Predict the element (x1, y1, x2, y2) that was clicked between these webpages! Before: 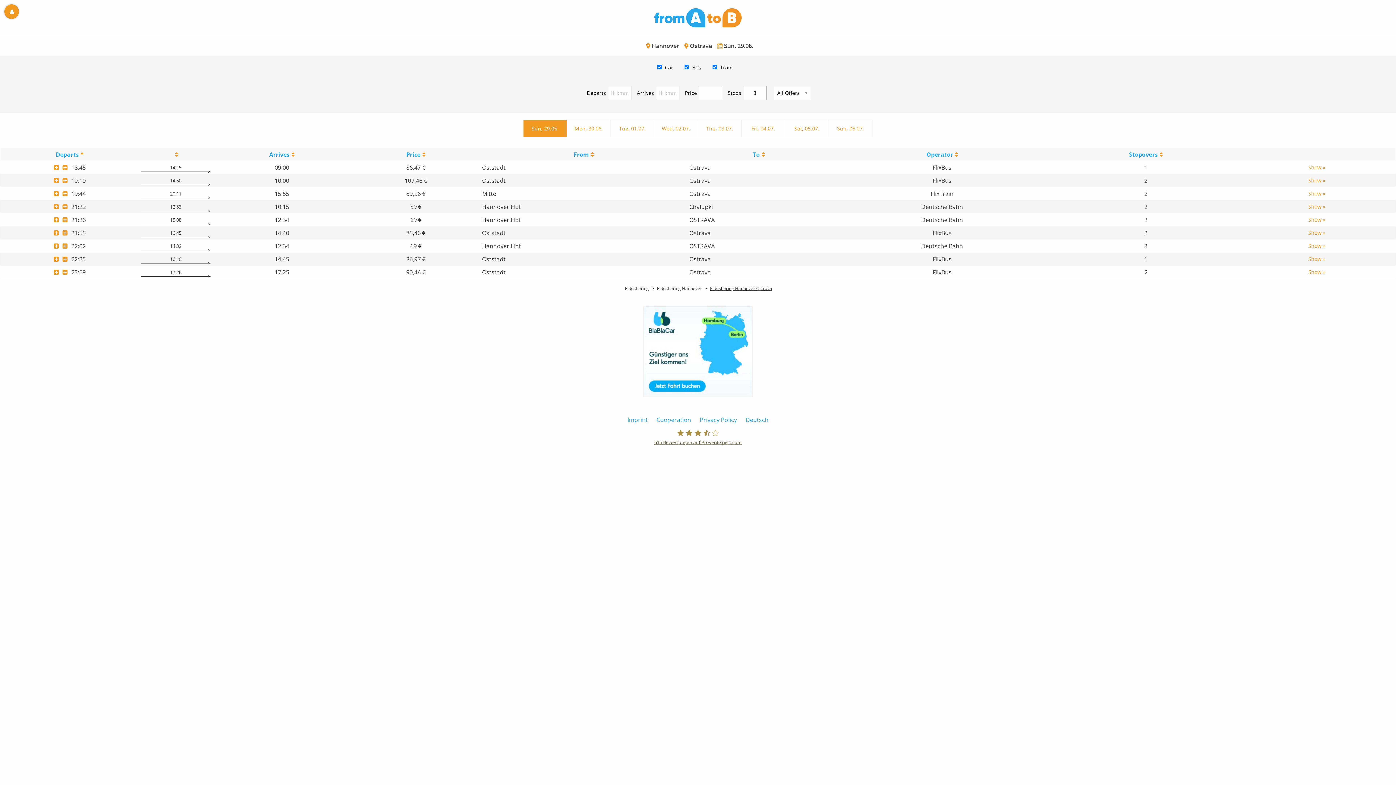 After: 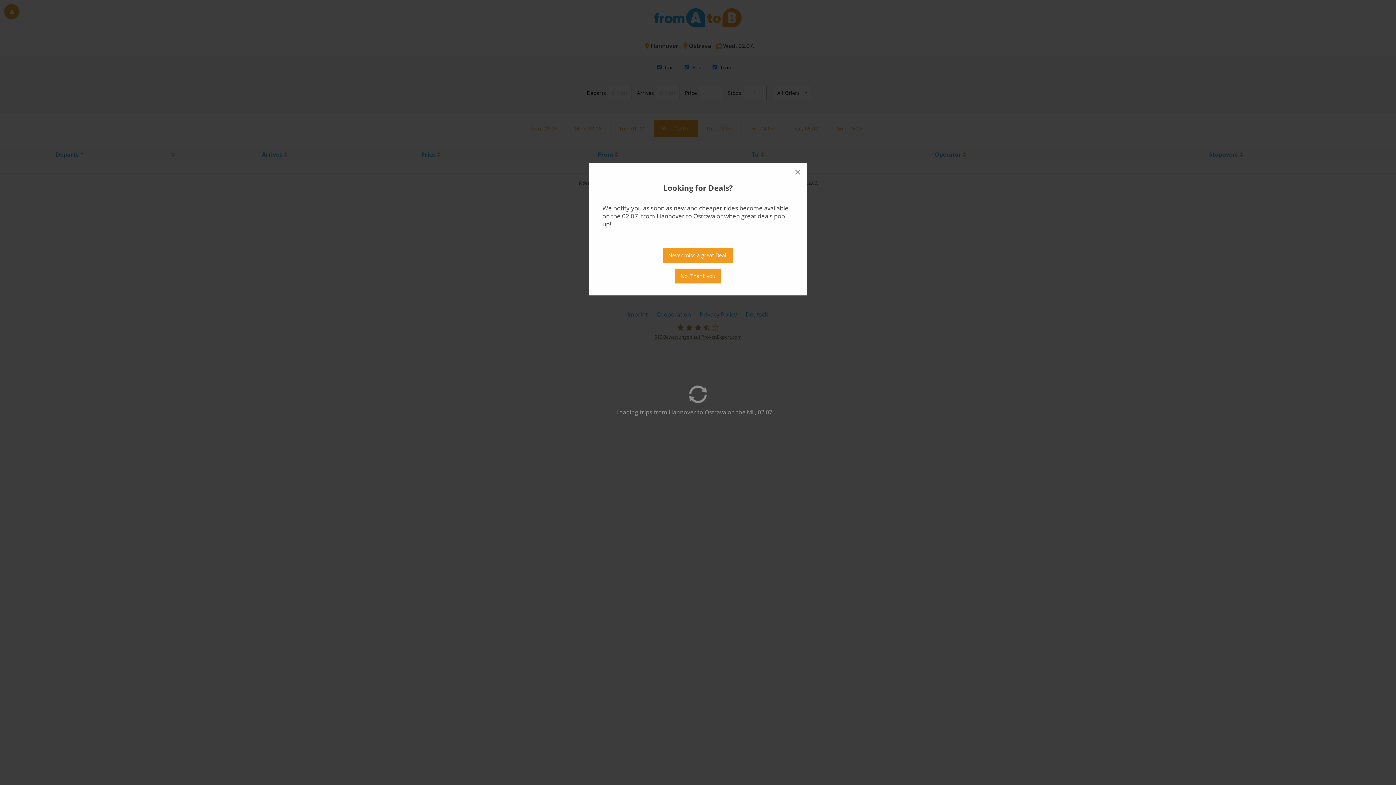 Action: bbox: (654, 120, 697, 137) label: Wed, 02.07.